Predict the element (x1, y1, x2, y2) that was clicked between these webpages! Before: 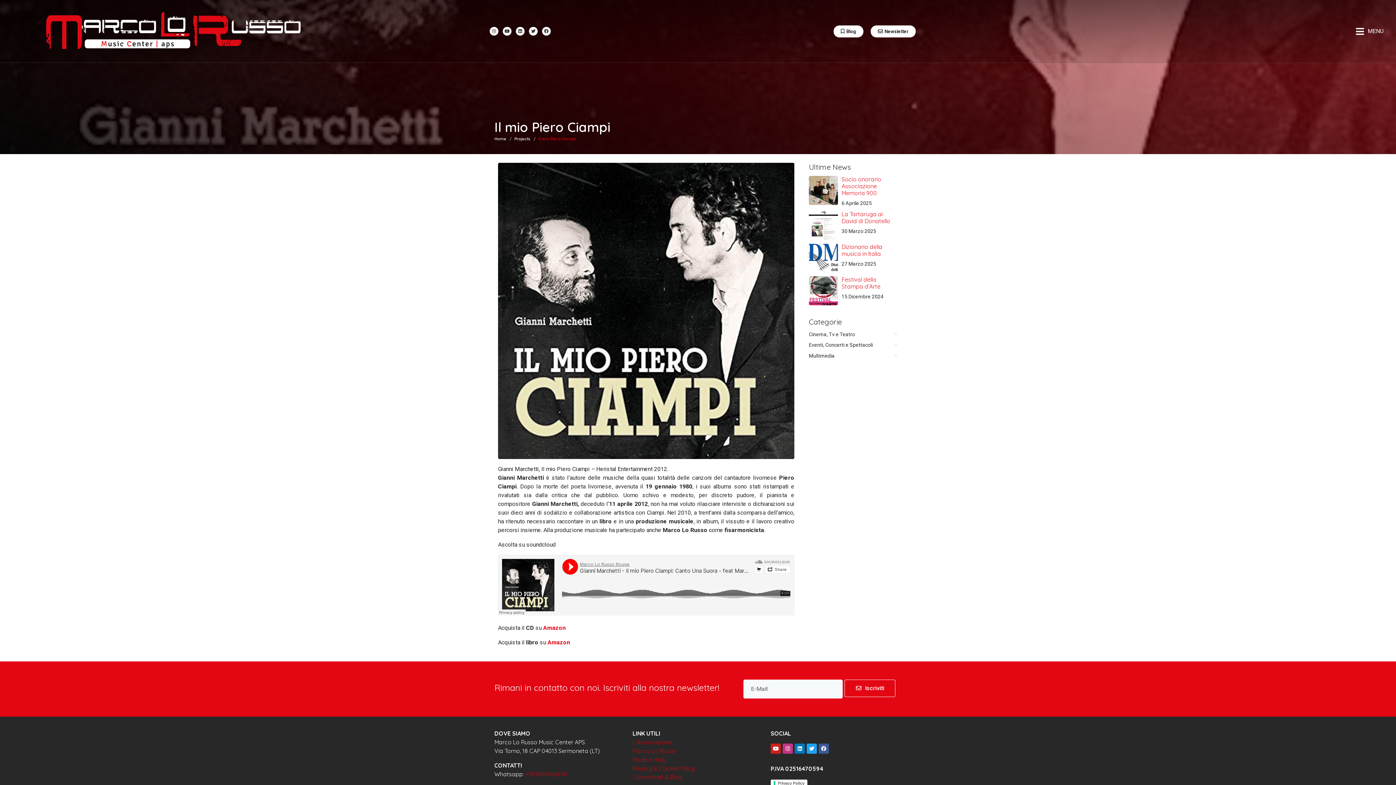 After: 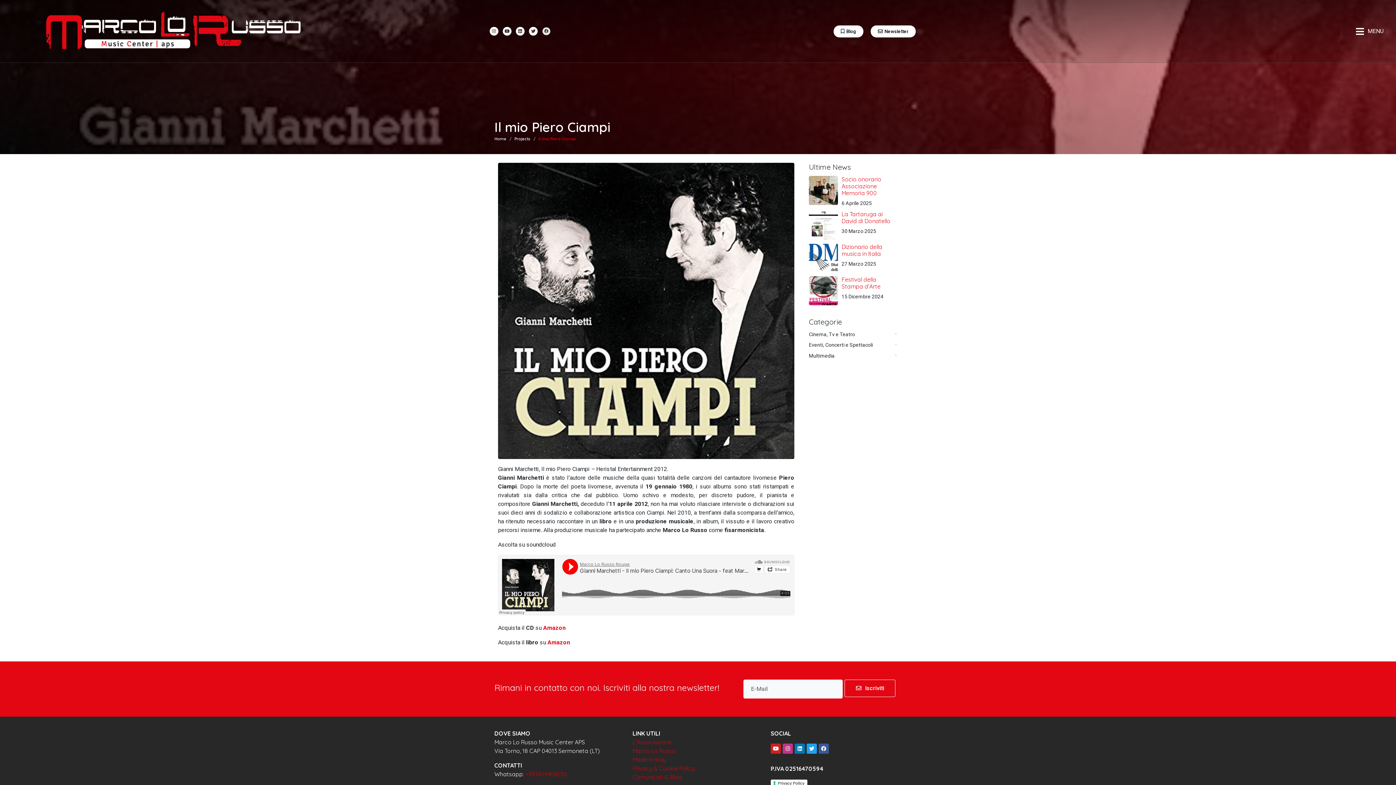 Action: bbox: (542, 26, 550, 35) label: Facebook